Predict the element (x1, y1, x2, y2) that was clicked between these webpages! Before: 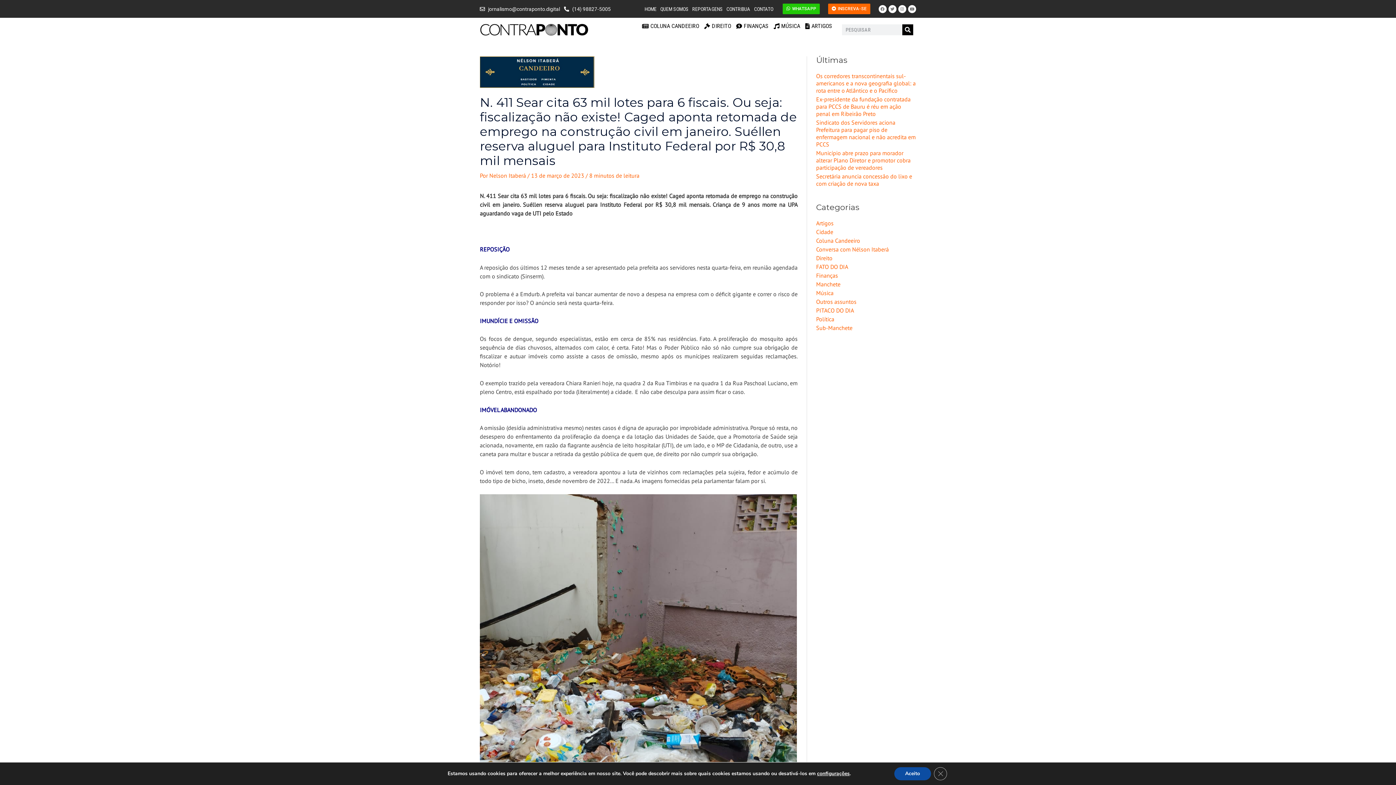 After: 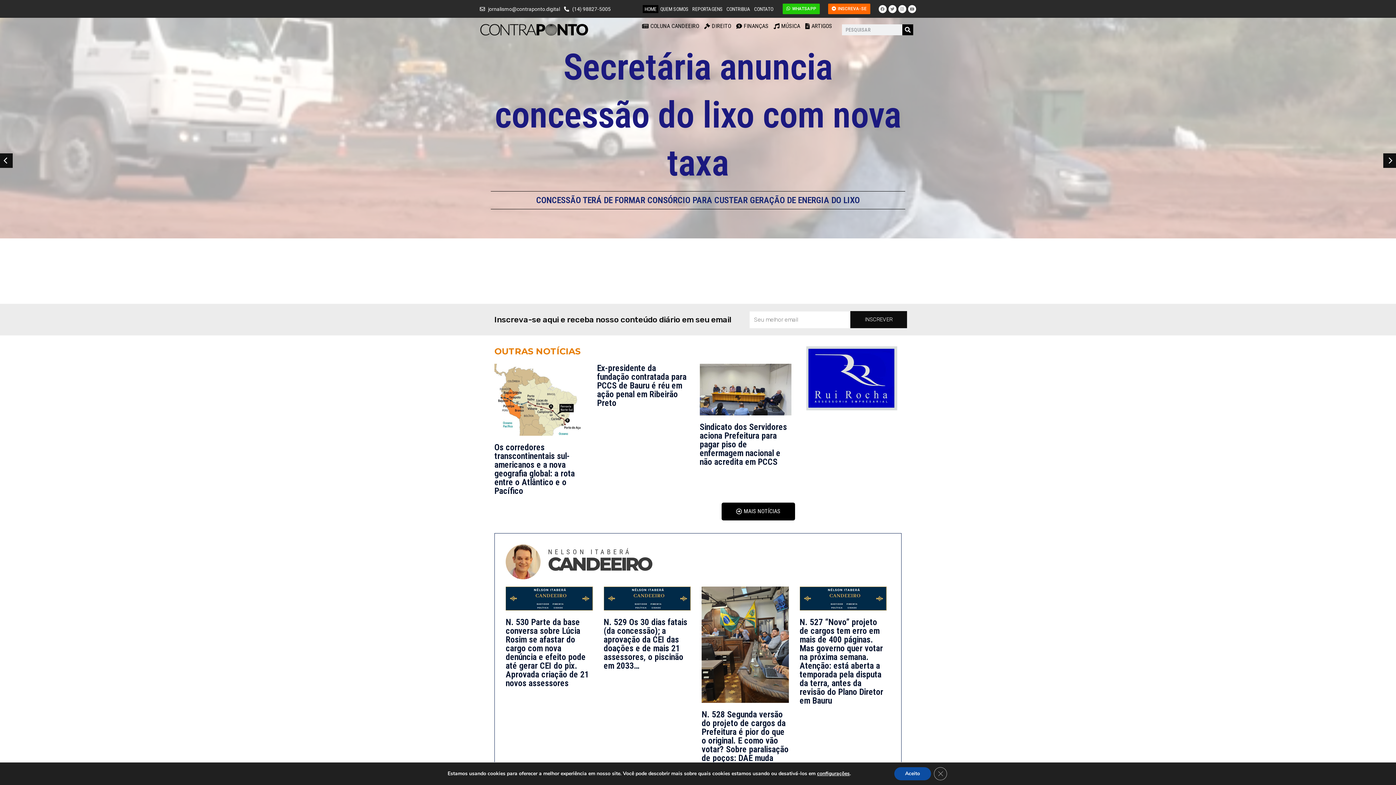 Action: bbox: (480, 23, 589, 36)